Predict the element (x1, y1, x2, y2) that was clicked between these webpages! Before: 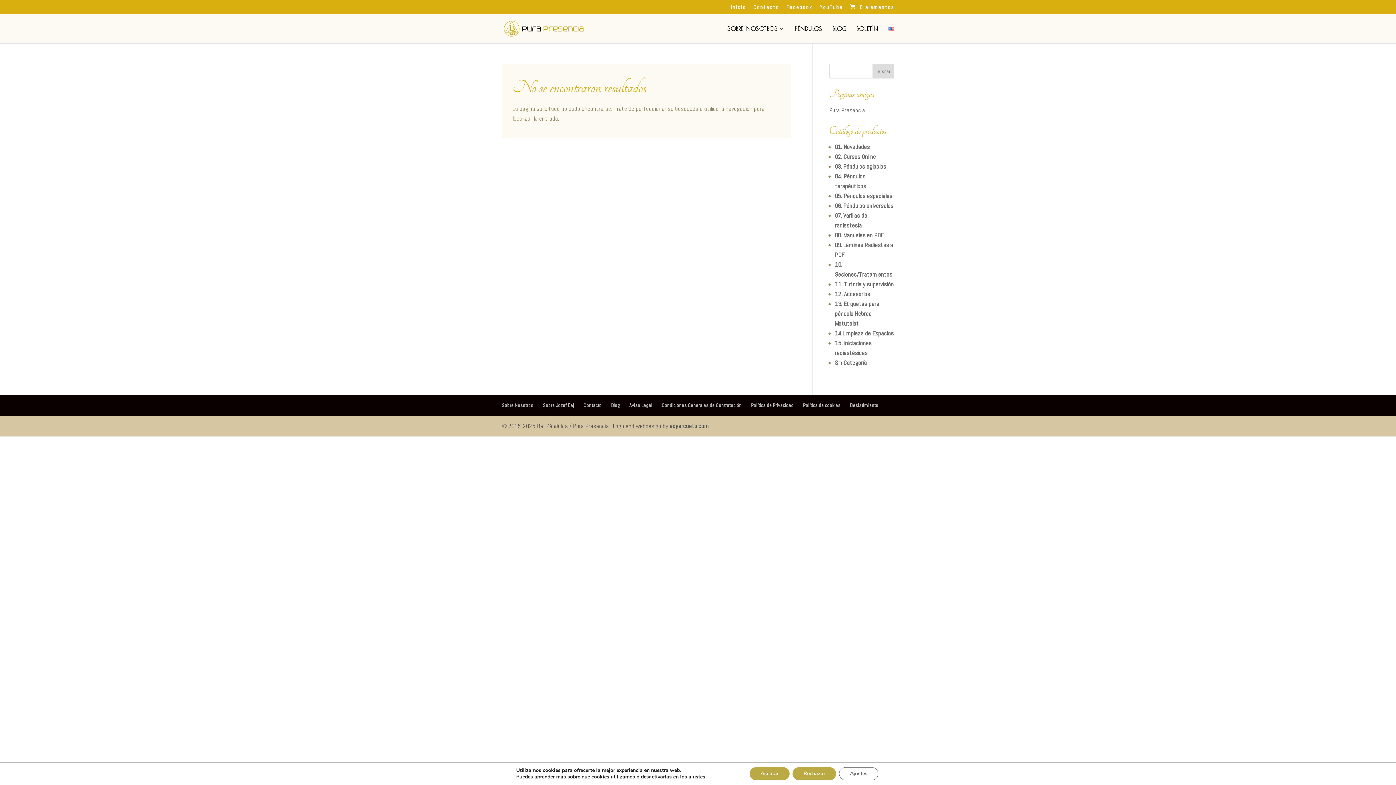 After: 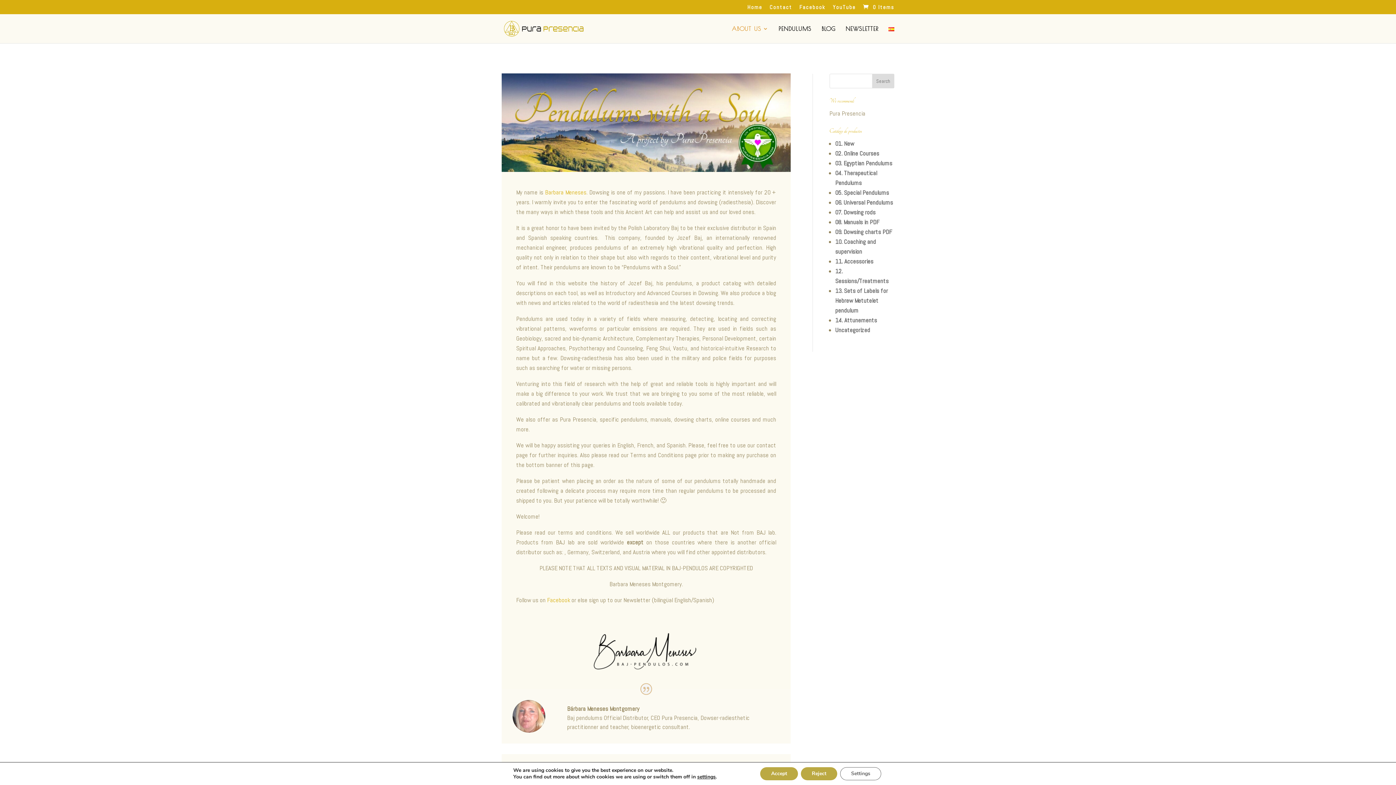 Action: bbox: (888, 26, 894, 43)